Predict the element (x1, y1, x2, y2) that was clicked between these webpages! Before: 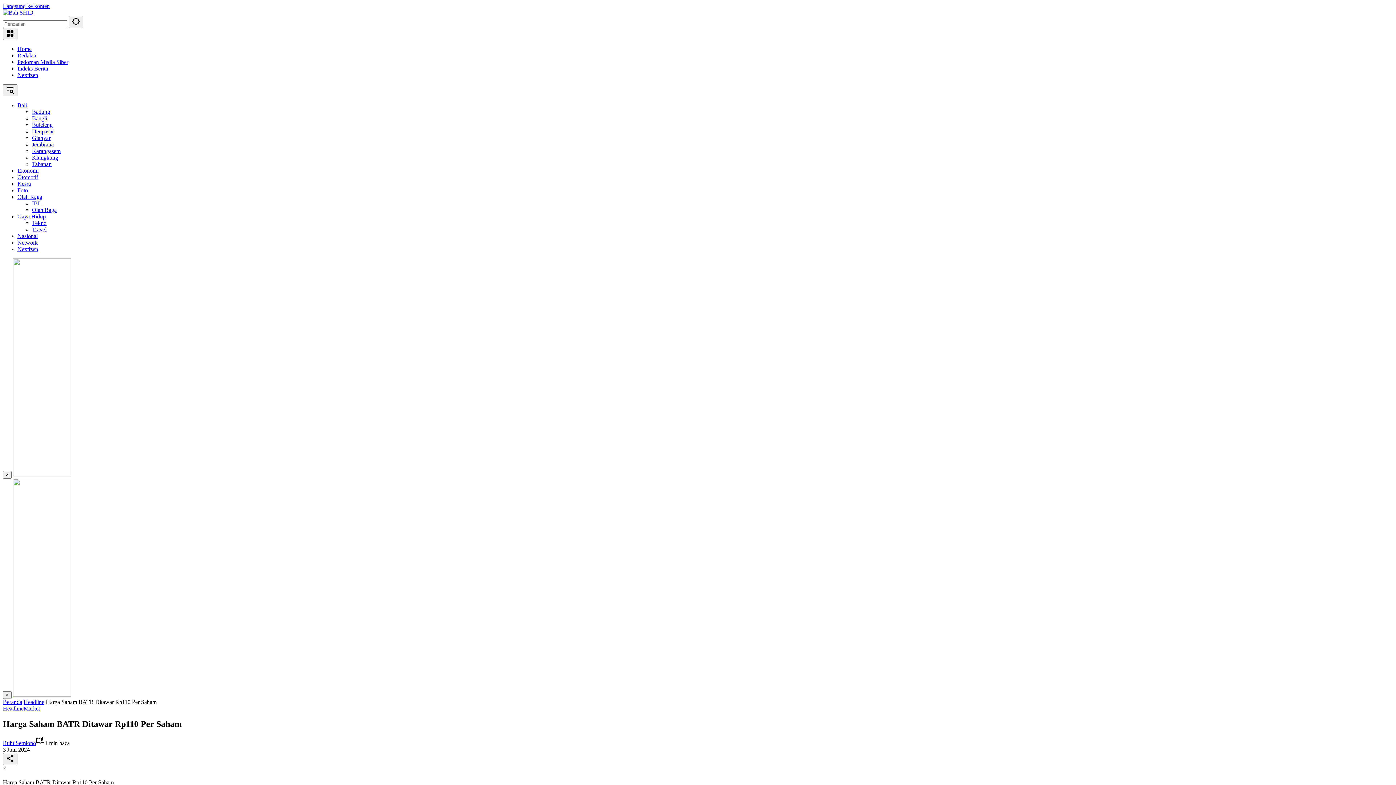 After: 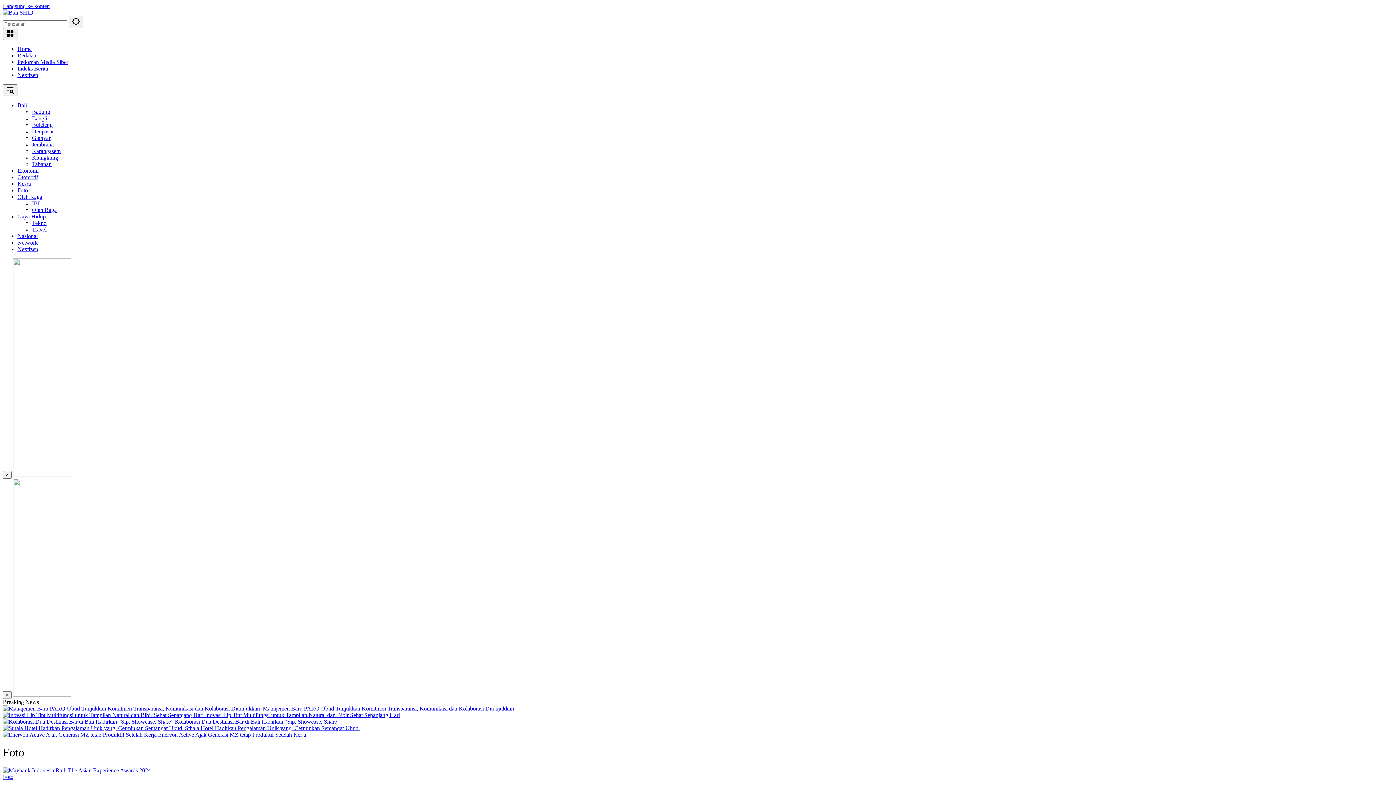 Action: label: Foto bbox: (17, 187, 28, 193)